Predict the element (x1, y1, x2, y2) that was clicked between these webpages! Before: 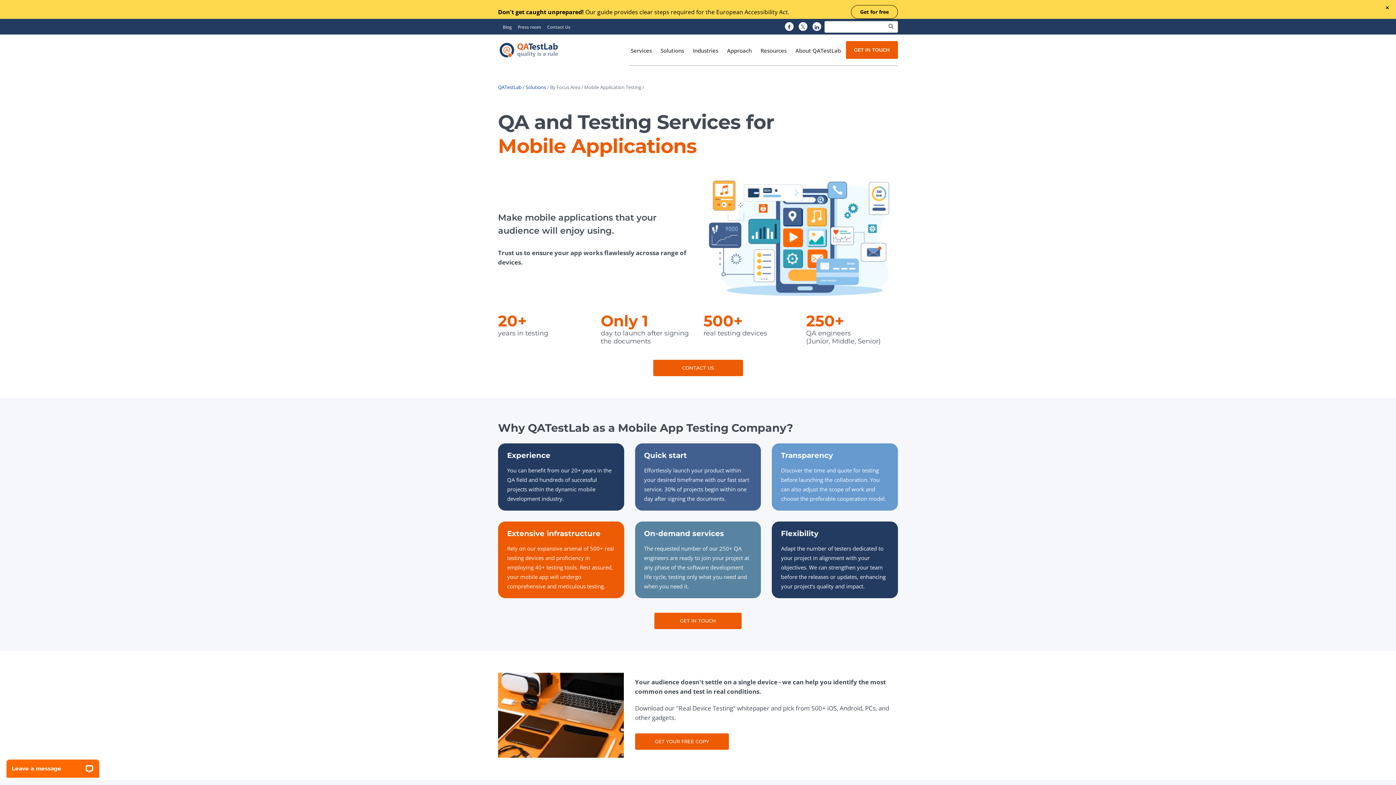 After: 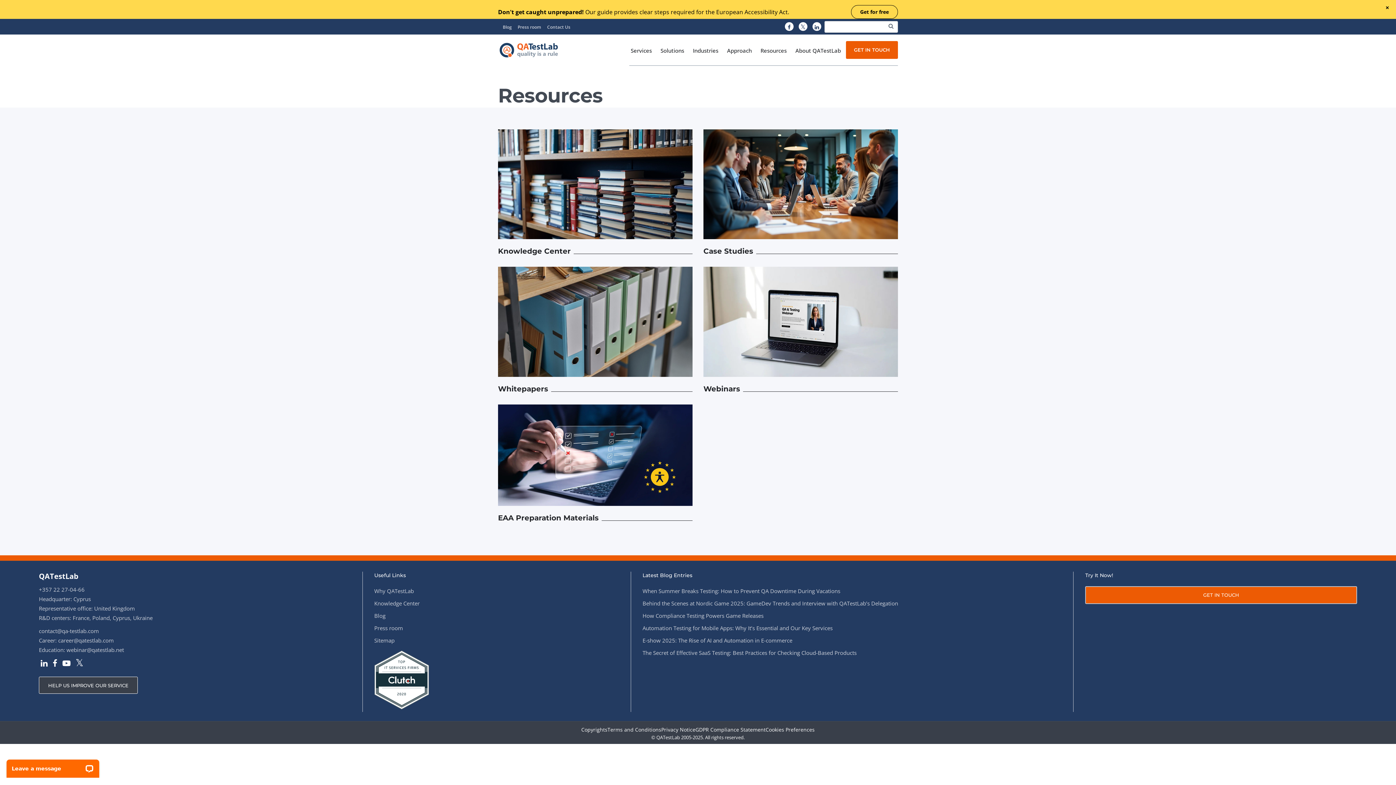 Action: label:  Resources bbox: (755, 47, 790, 53)